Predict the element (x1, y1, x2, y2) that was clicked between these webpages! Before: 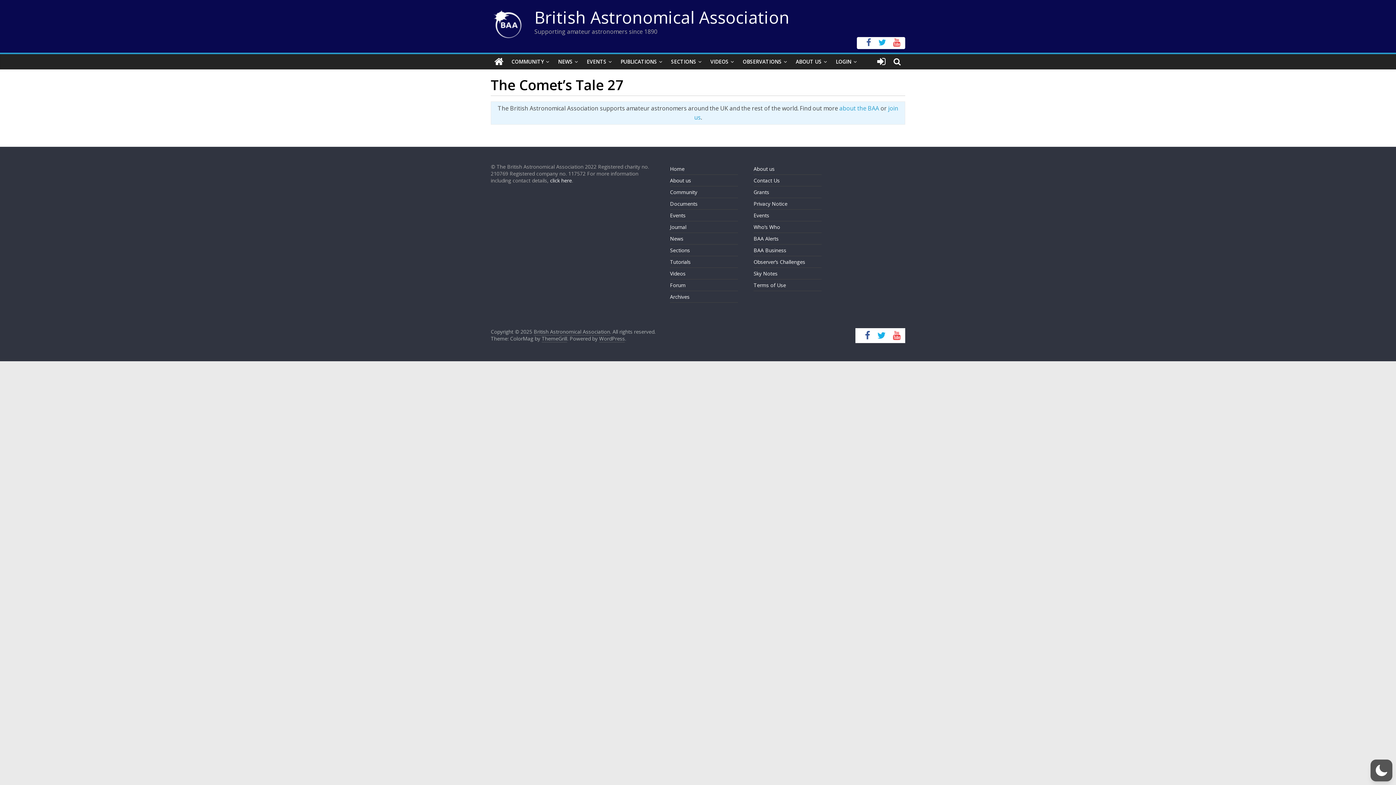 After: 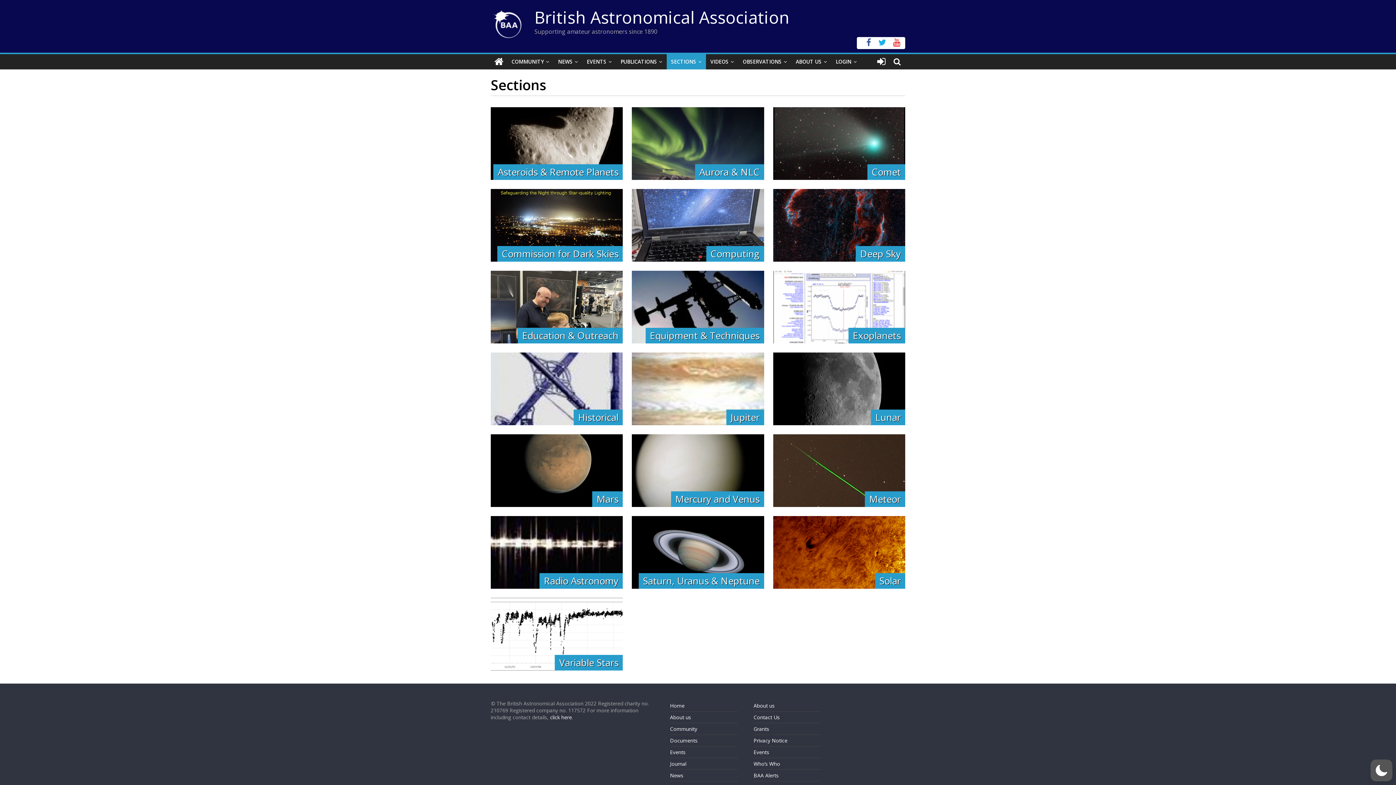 Action: bbox: (670, 246, 690, 253) label: Sections